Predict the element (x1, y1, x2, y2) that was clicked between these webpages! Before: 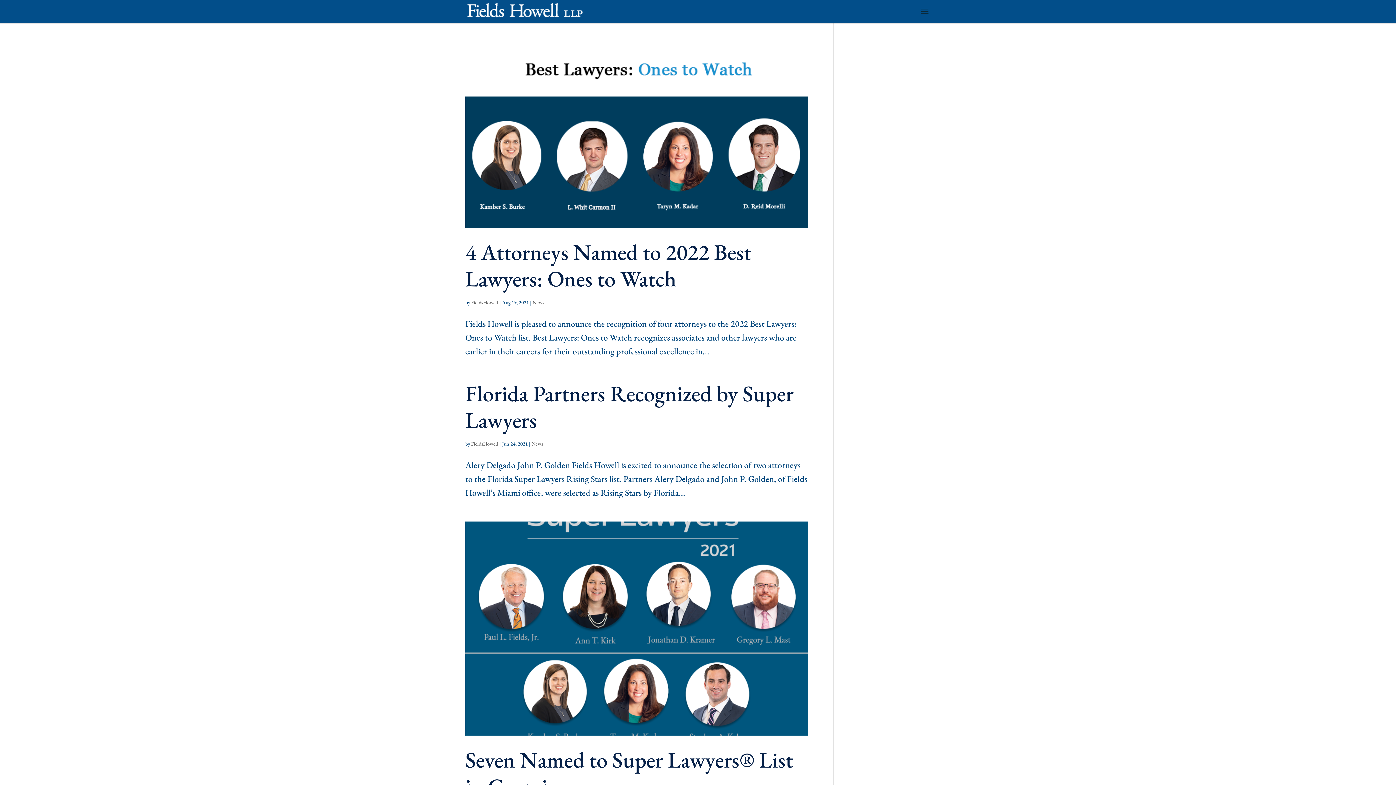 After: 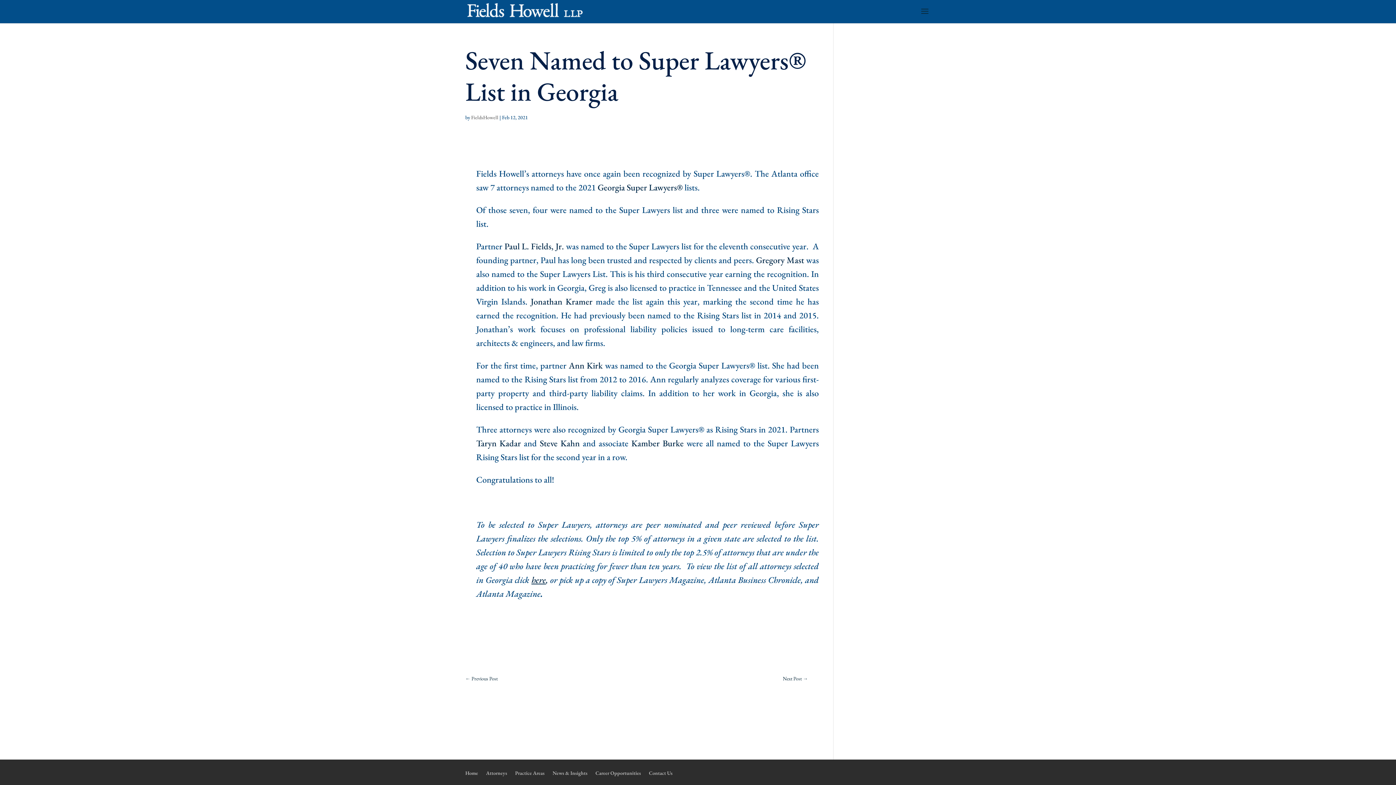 Action: label: Seven Named to Super Lawyers® List in Georgia bbox: (465, 745, 793, 801)